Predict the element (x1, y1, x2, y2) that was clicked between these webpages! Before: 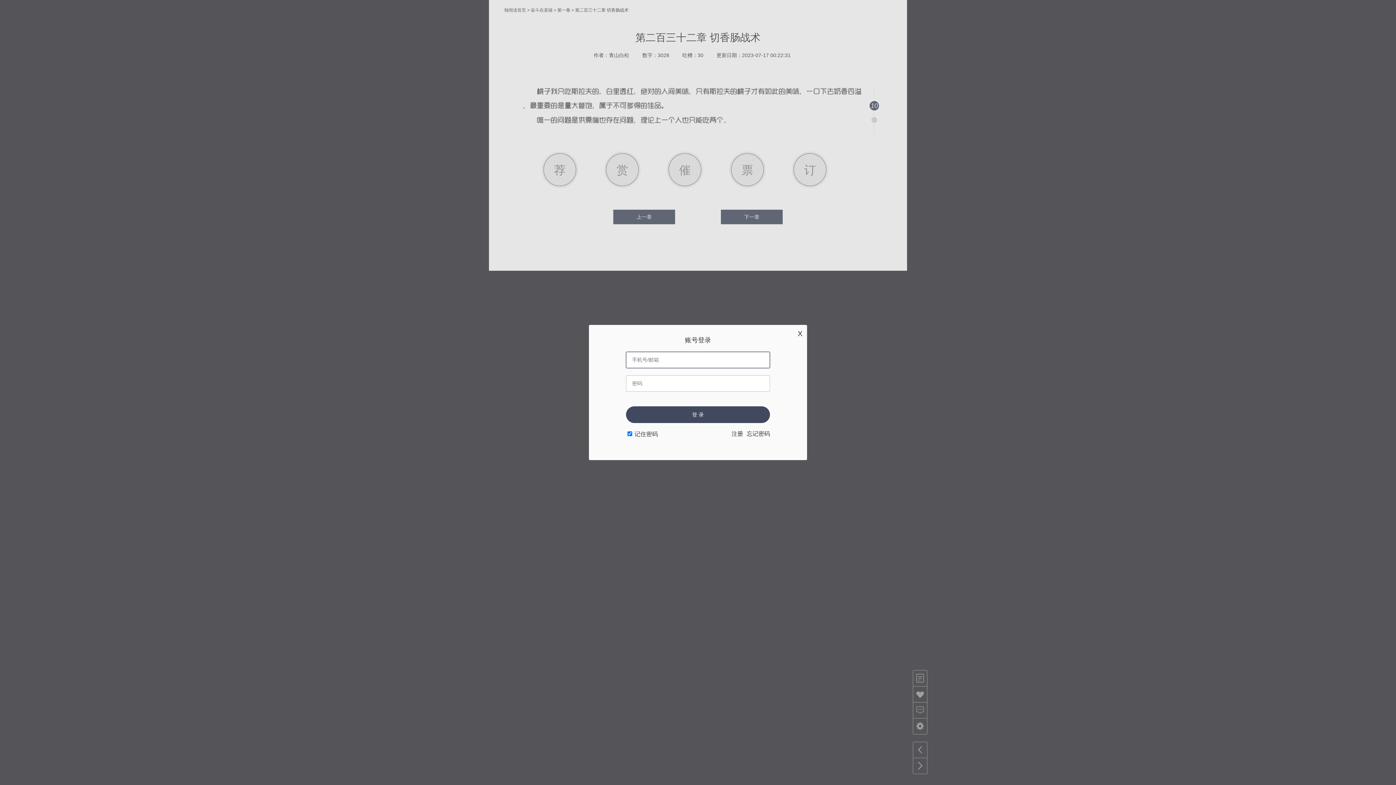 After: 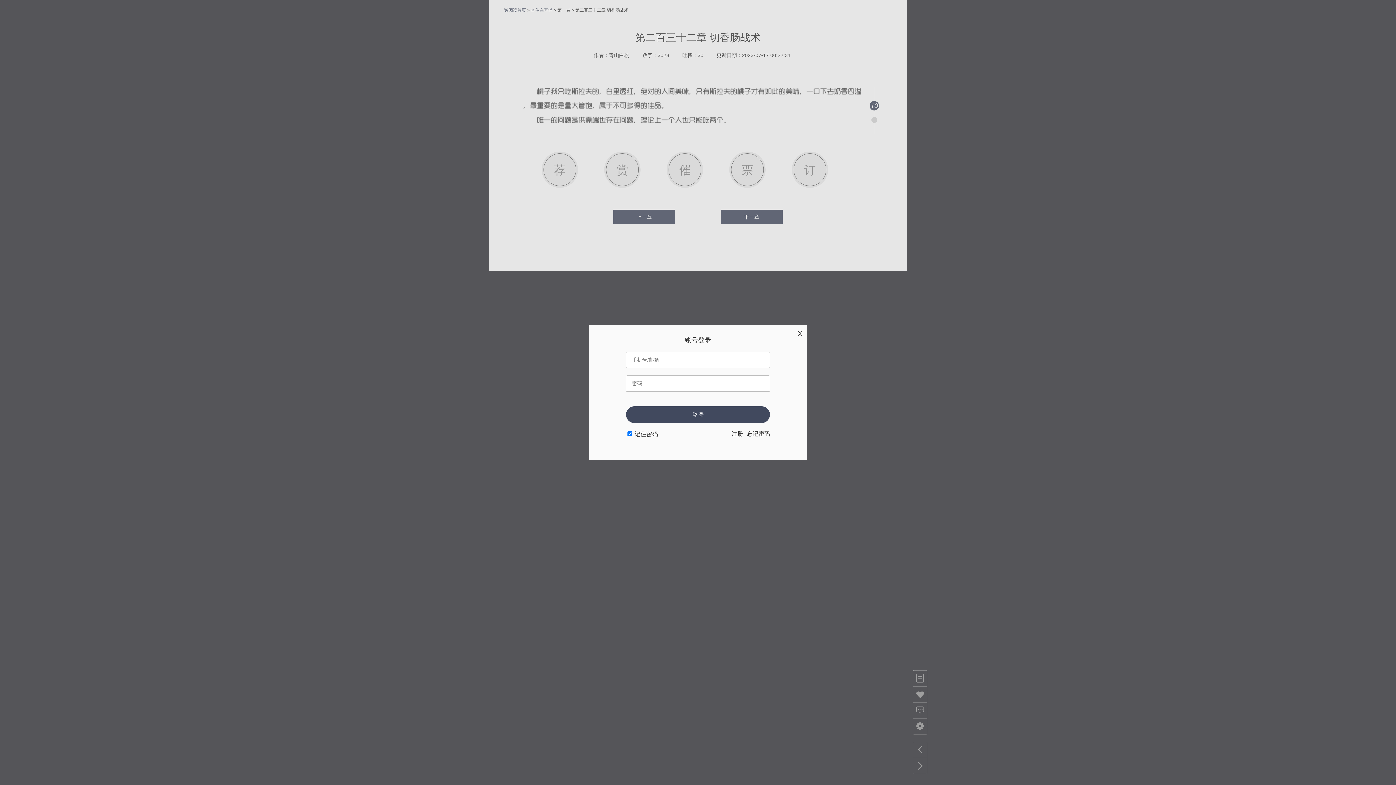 Action: label: 忘记密码 bbox: (746, 430, 770, 438)